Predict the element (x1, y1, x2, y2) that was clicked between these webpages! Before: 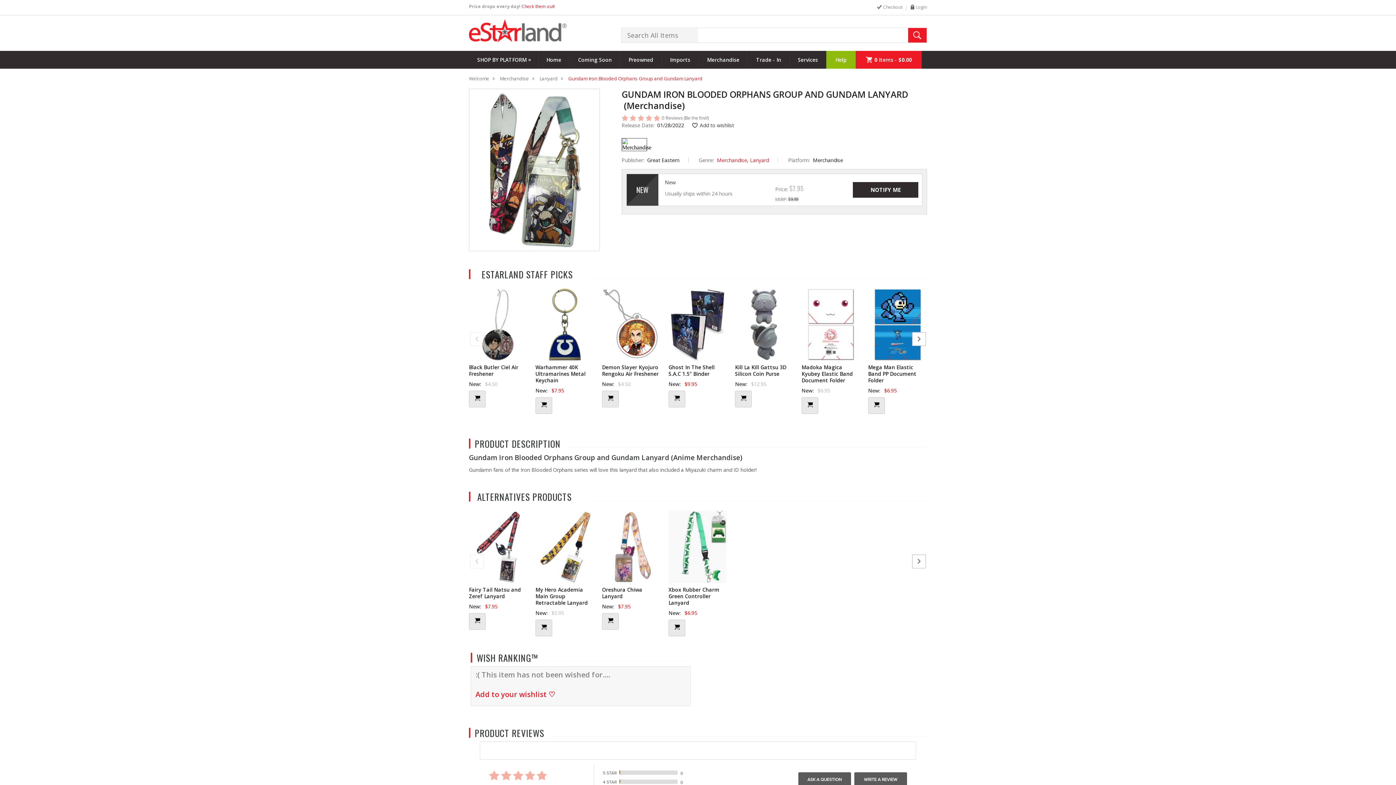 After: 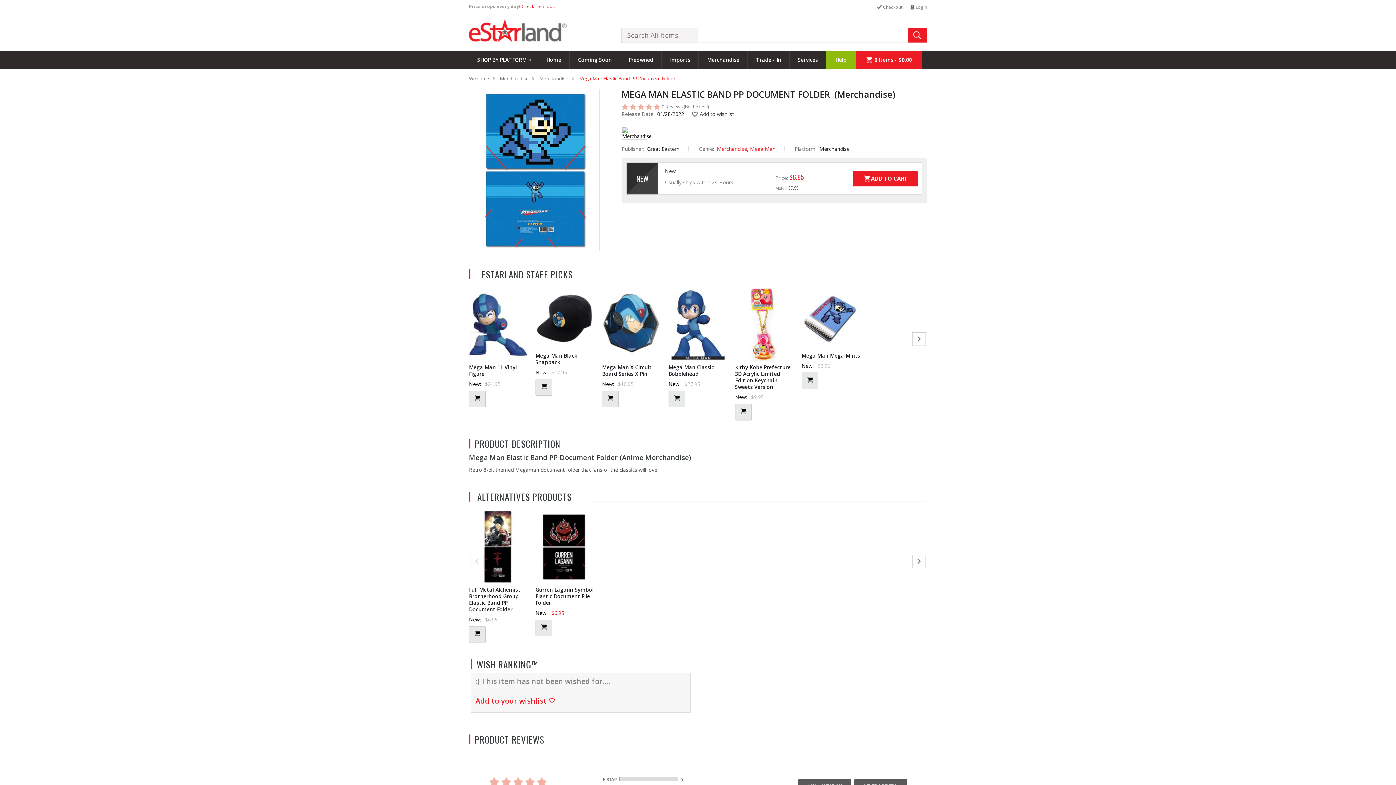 Action: bbox: (874, 402, 879, 408)